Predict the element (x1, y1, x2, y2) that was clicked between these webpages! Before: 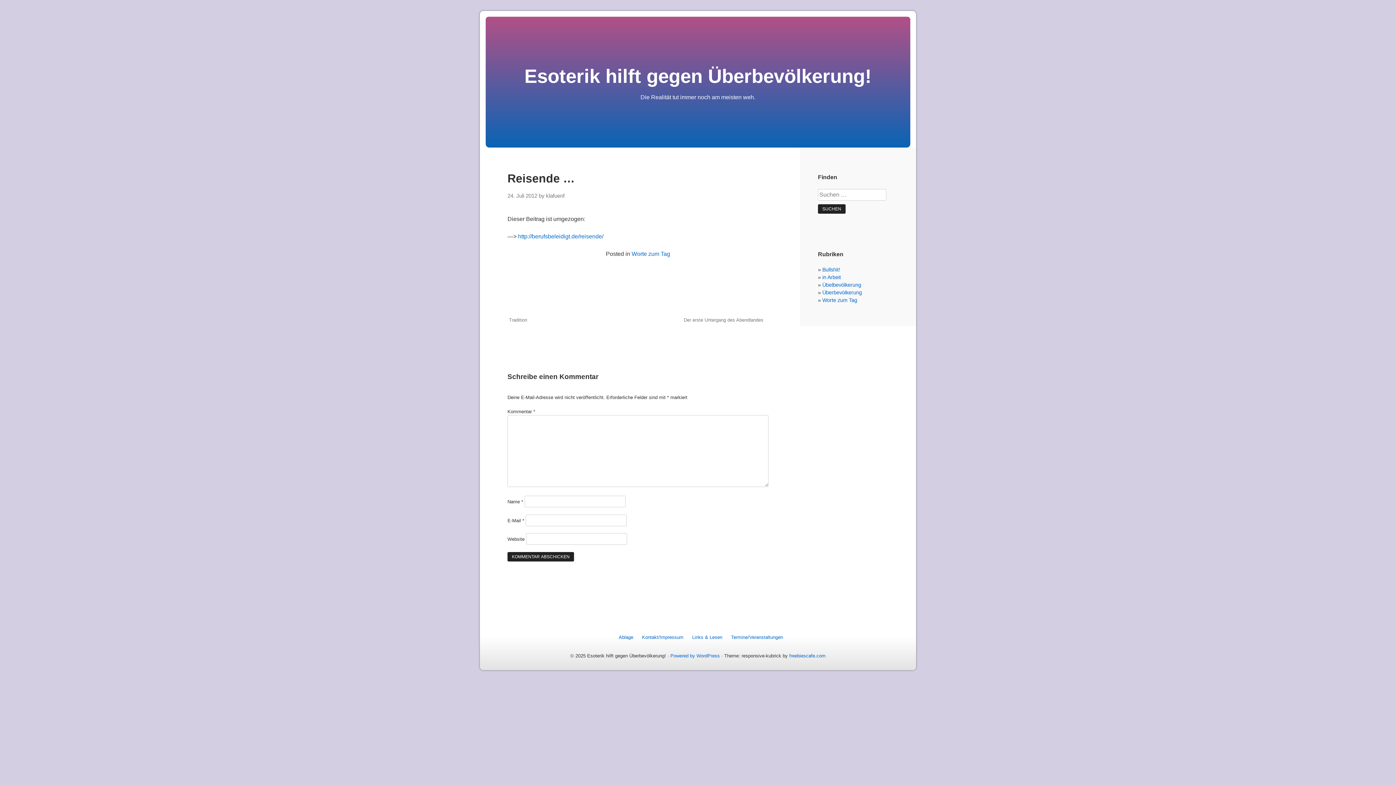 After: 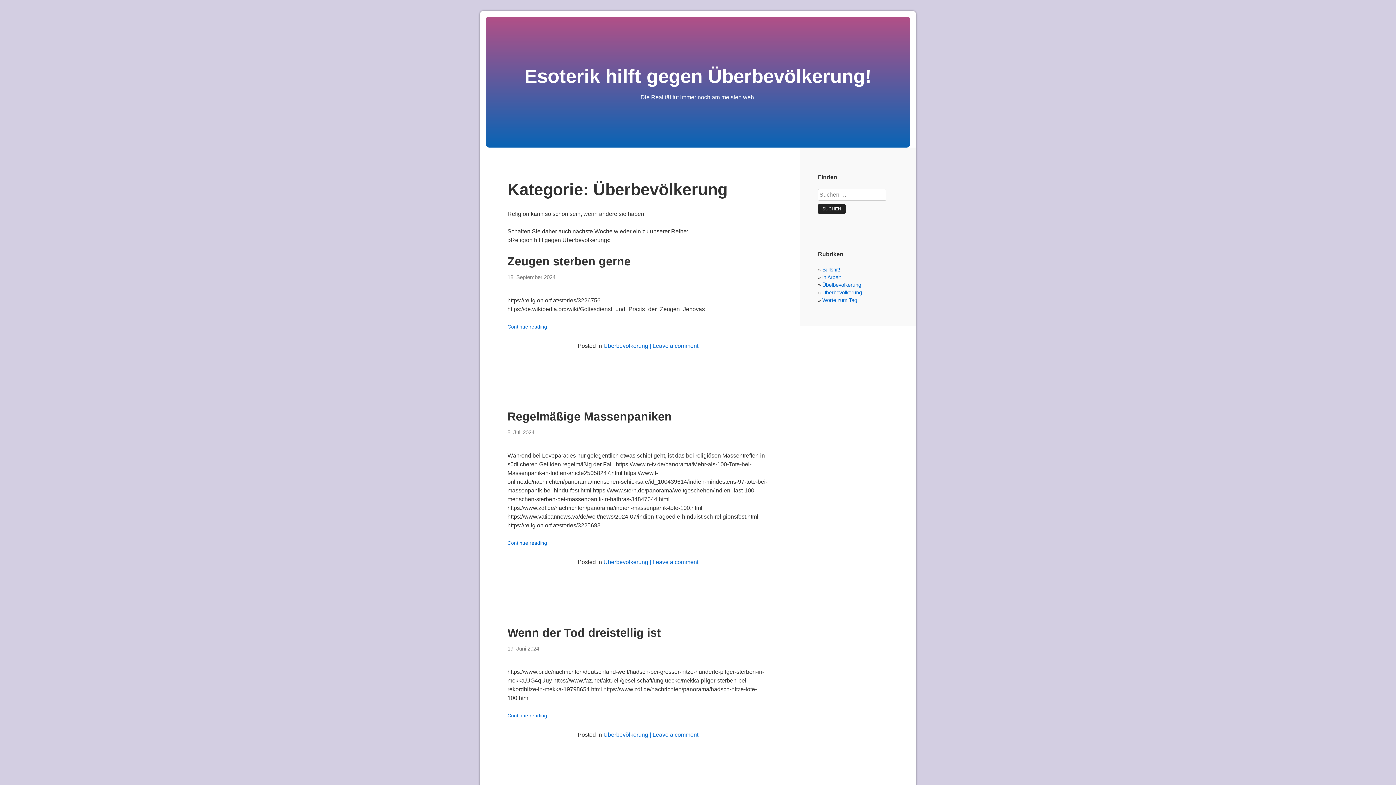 Action: label: Überbevölkerung bbox: (822, 289, 862, 295)